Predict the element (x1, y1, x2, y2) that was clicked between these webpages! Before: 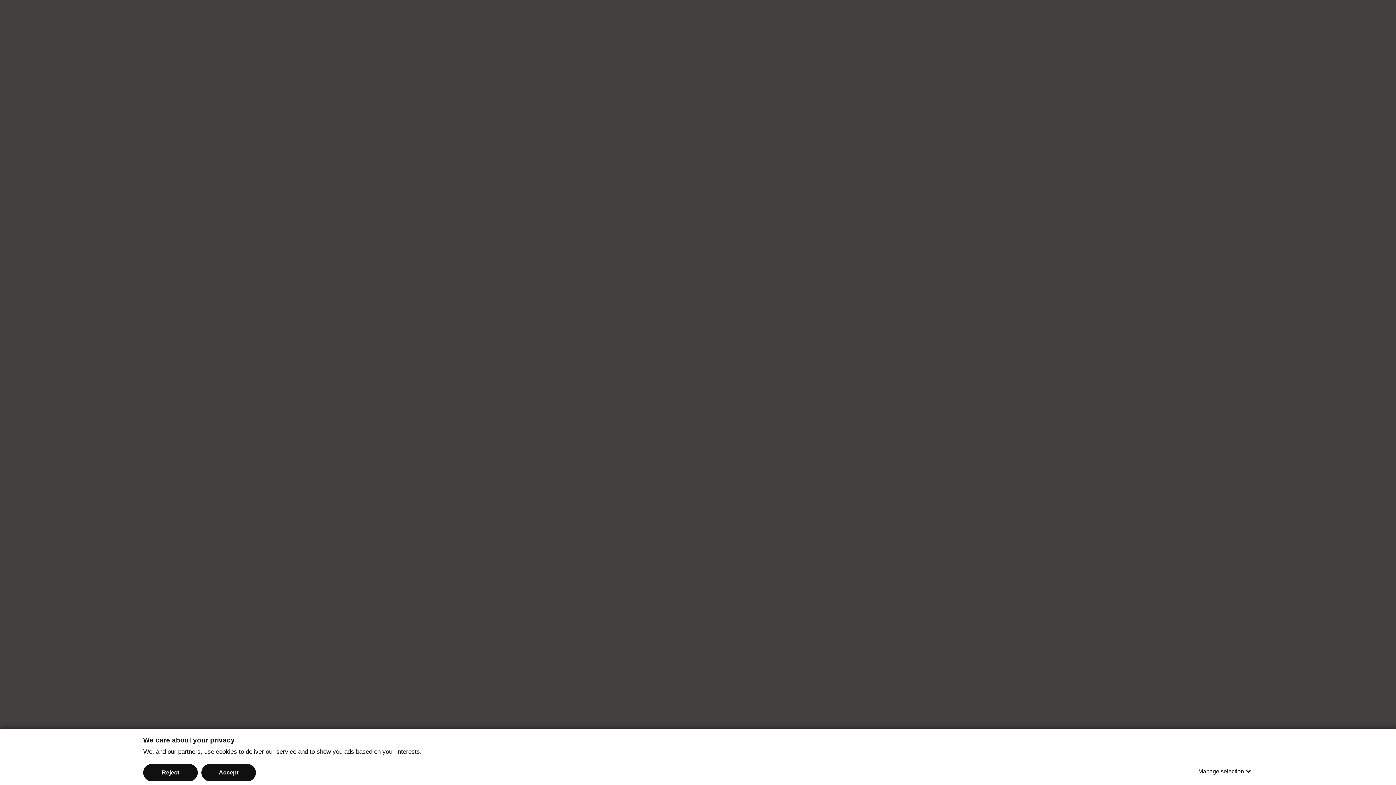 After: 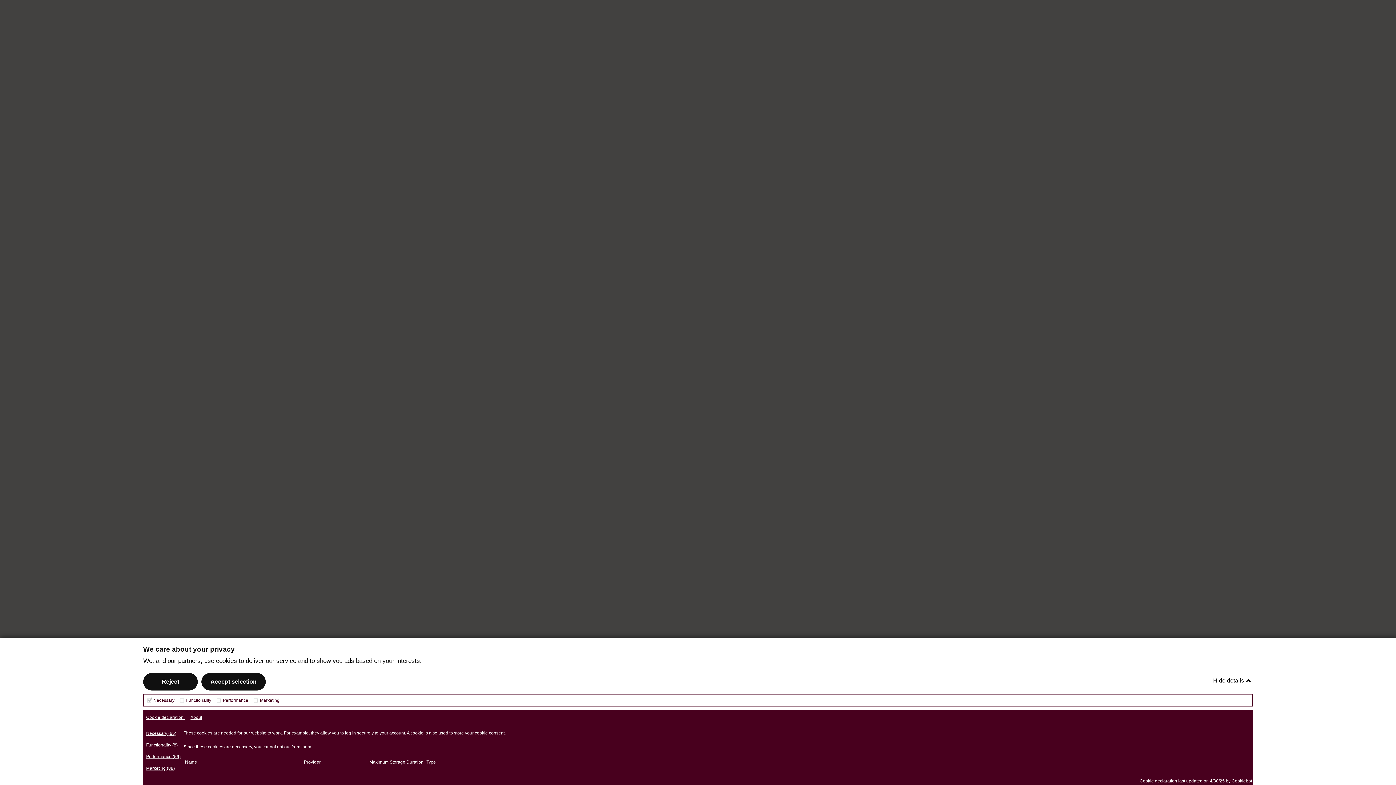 Action: label: Manage selection bbox: (1198, 763, 1253, 780)